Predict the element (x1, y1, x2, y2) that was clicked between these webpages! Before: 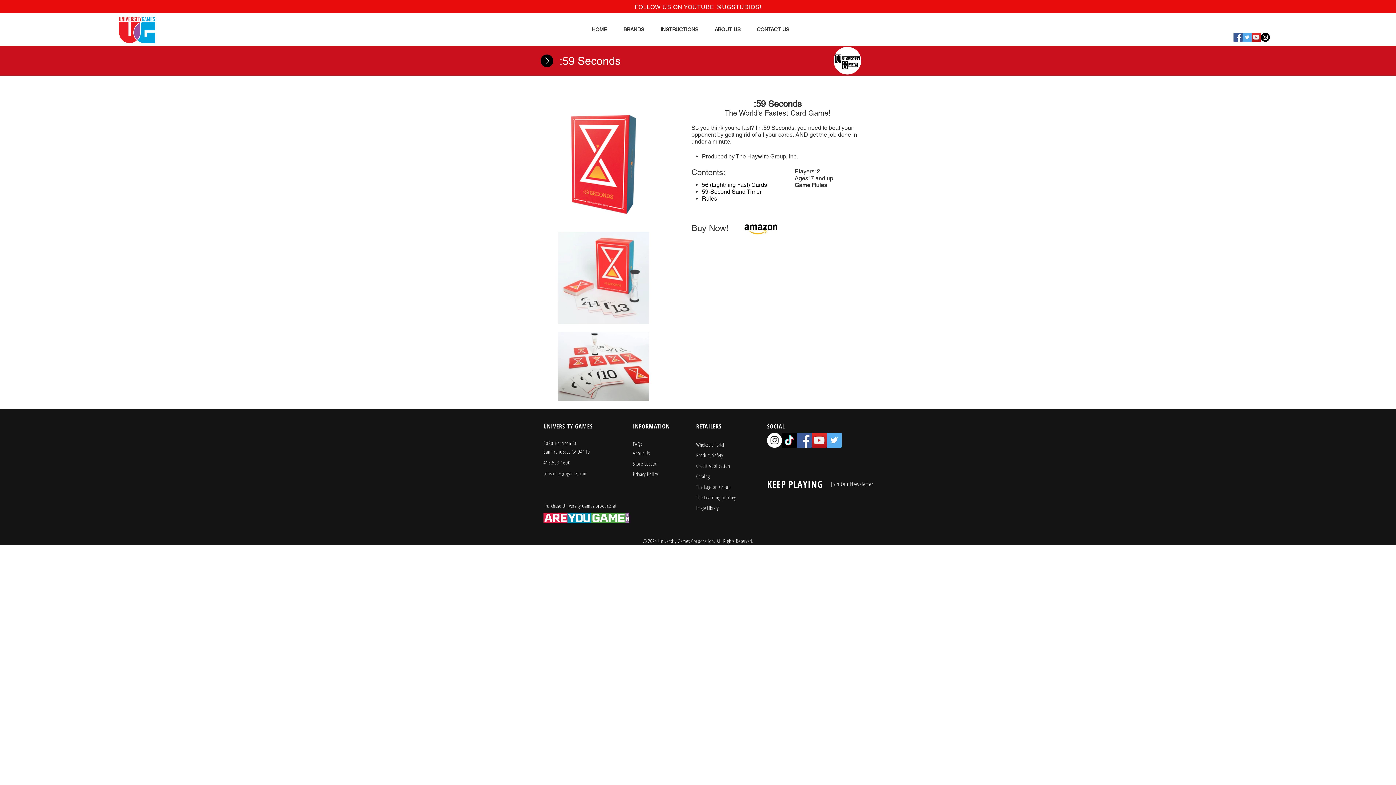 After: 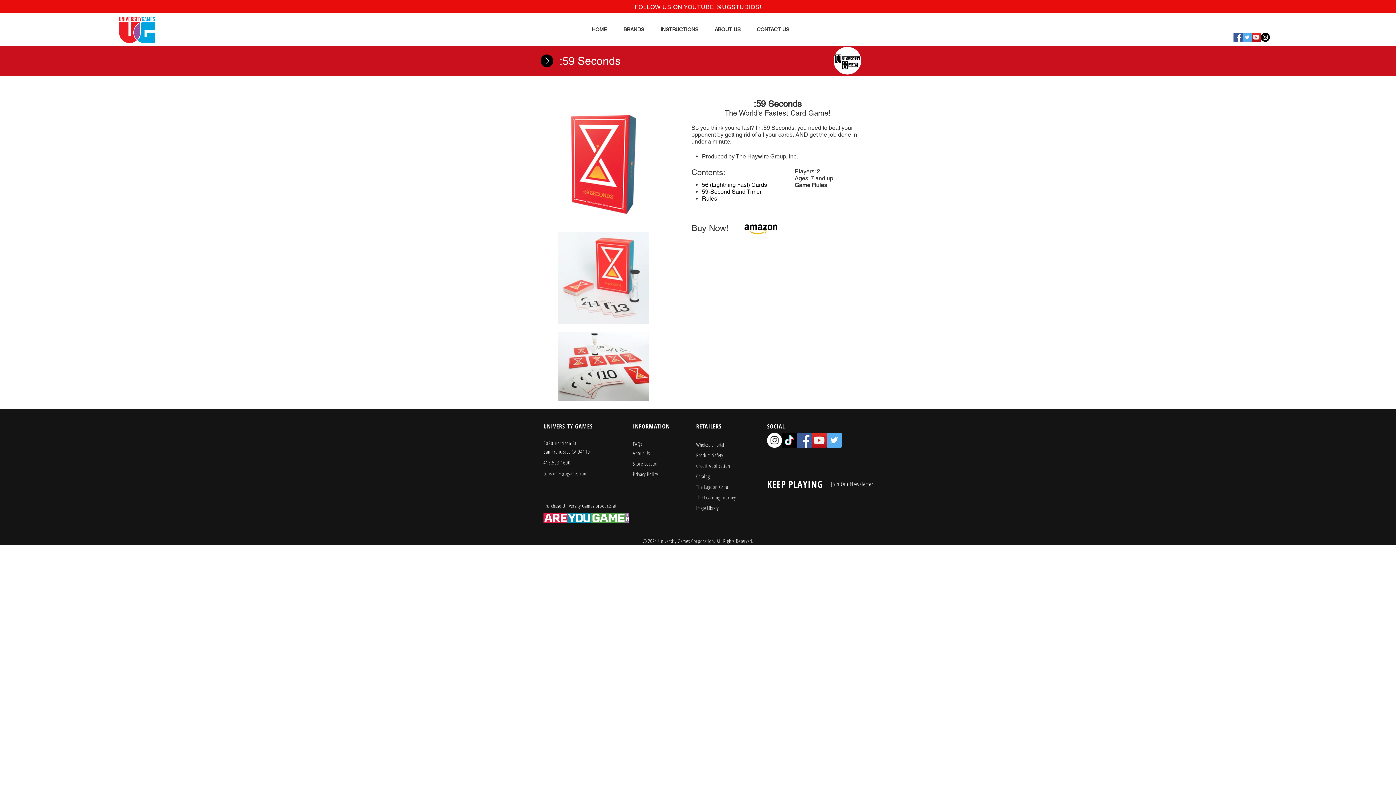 Action: bbox: (1252, 32, 1261, 41) label: YouTube Social  Icon